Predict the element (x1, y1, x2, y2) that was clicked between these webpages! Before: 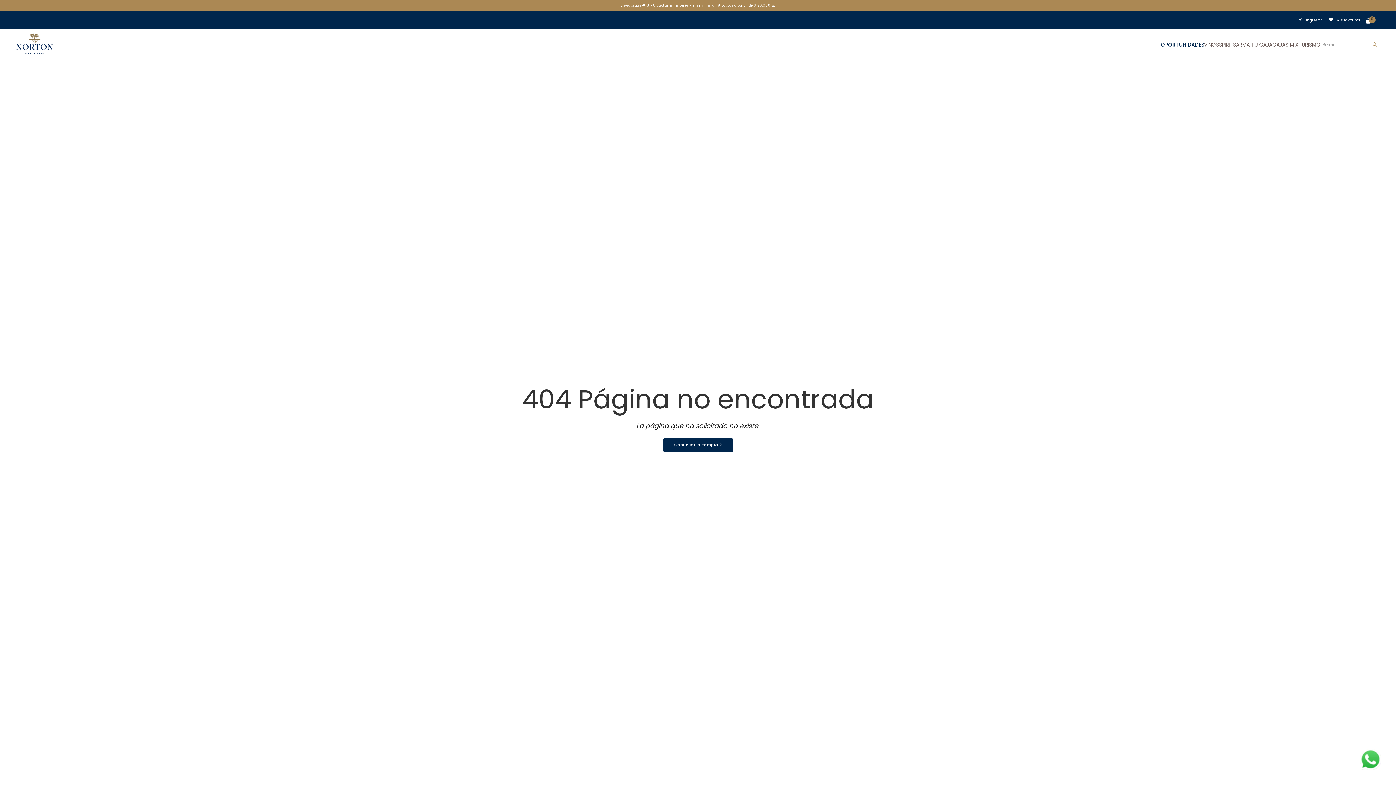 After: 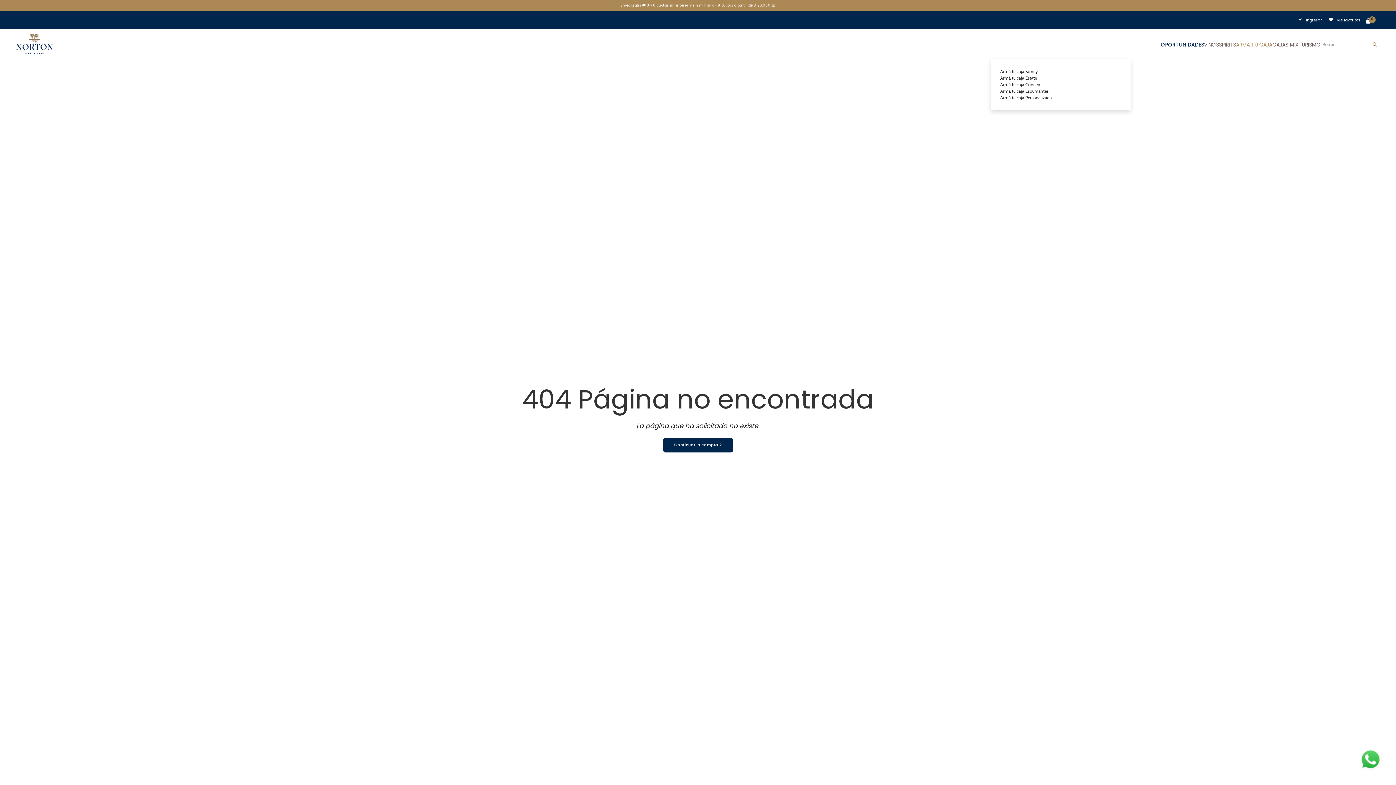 Action: bbox: (1236, 39, 1272, 50) label: ARMA TU CAJA